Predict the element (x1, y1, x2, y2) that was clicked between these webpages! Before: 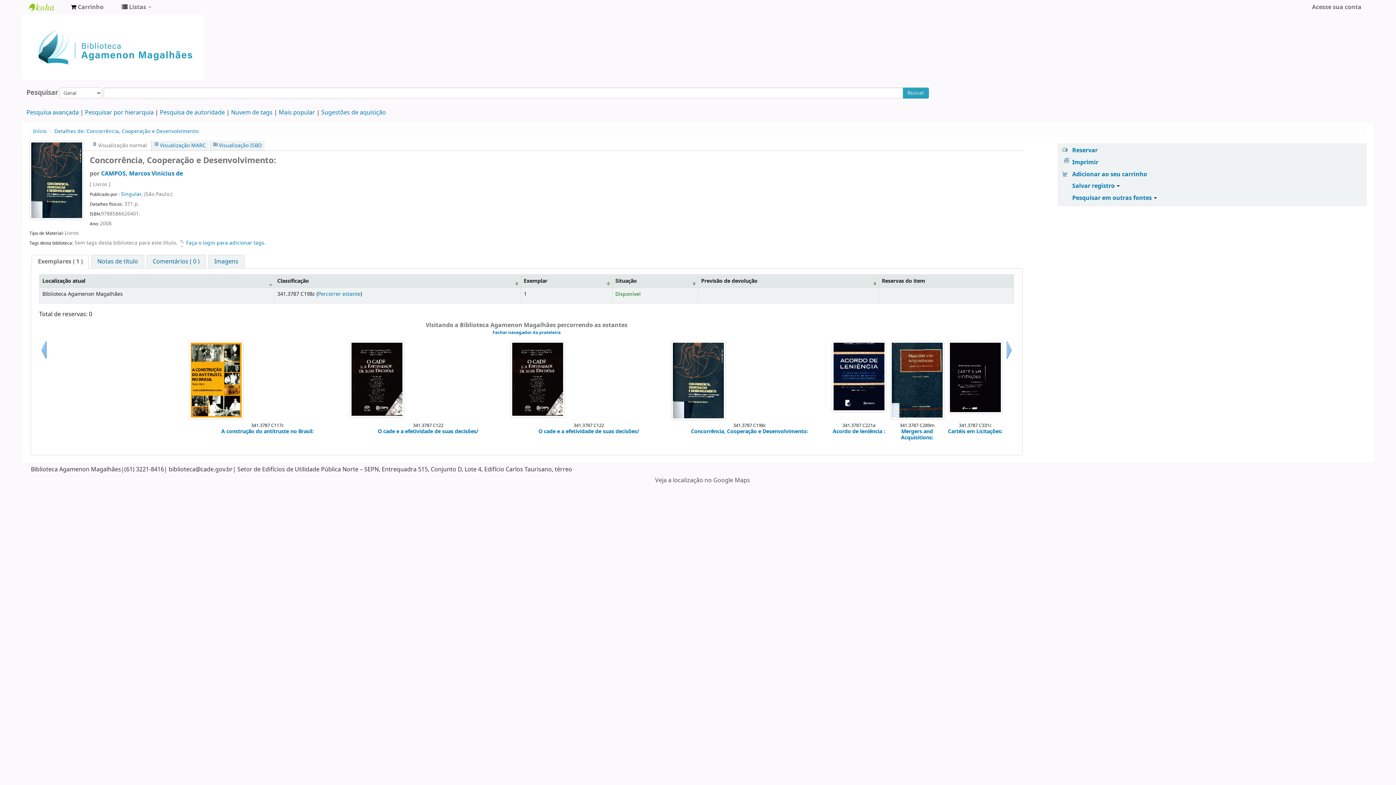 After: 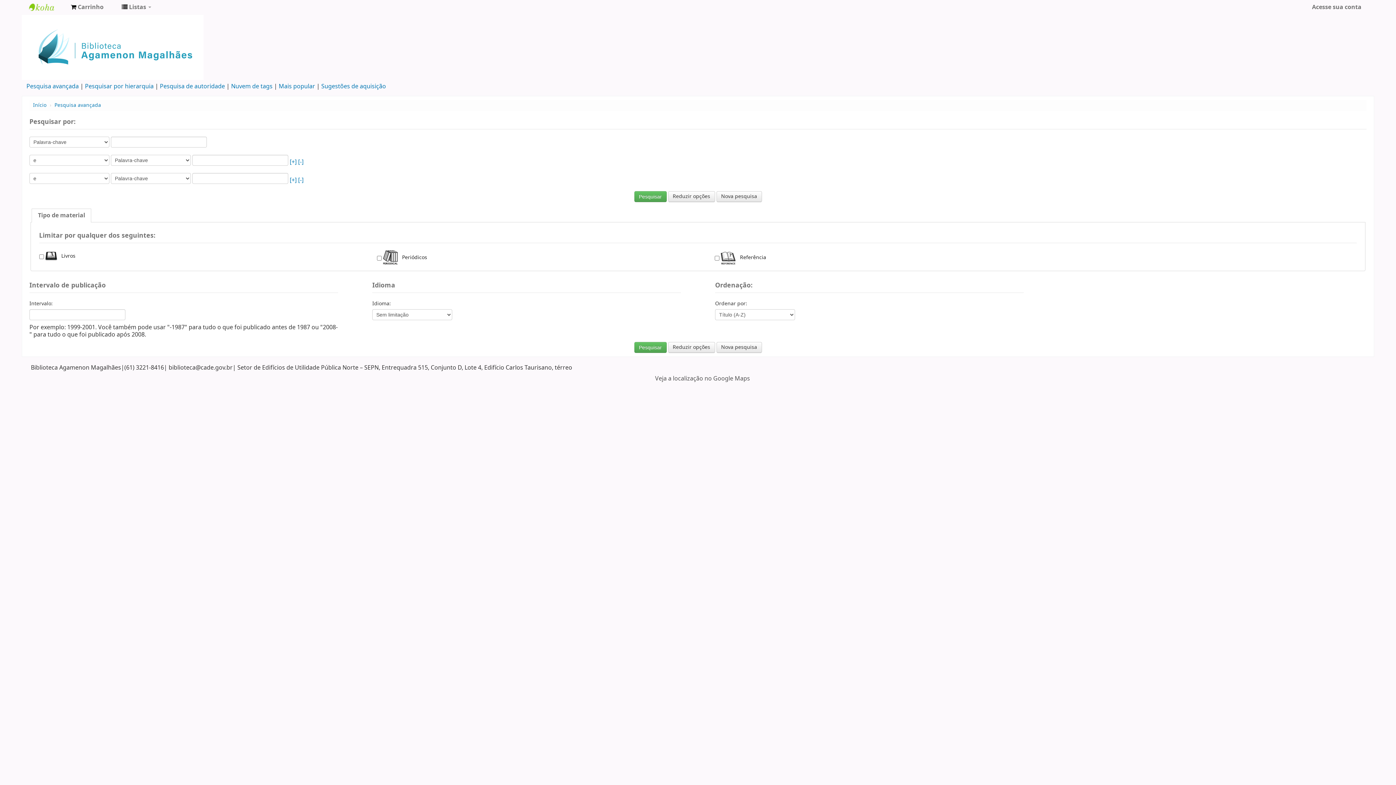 Action: label: Pesquisa avançada bbox: (26, 108, 78, 117)